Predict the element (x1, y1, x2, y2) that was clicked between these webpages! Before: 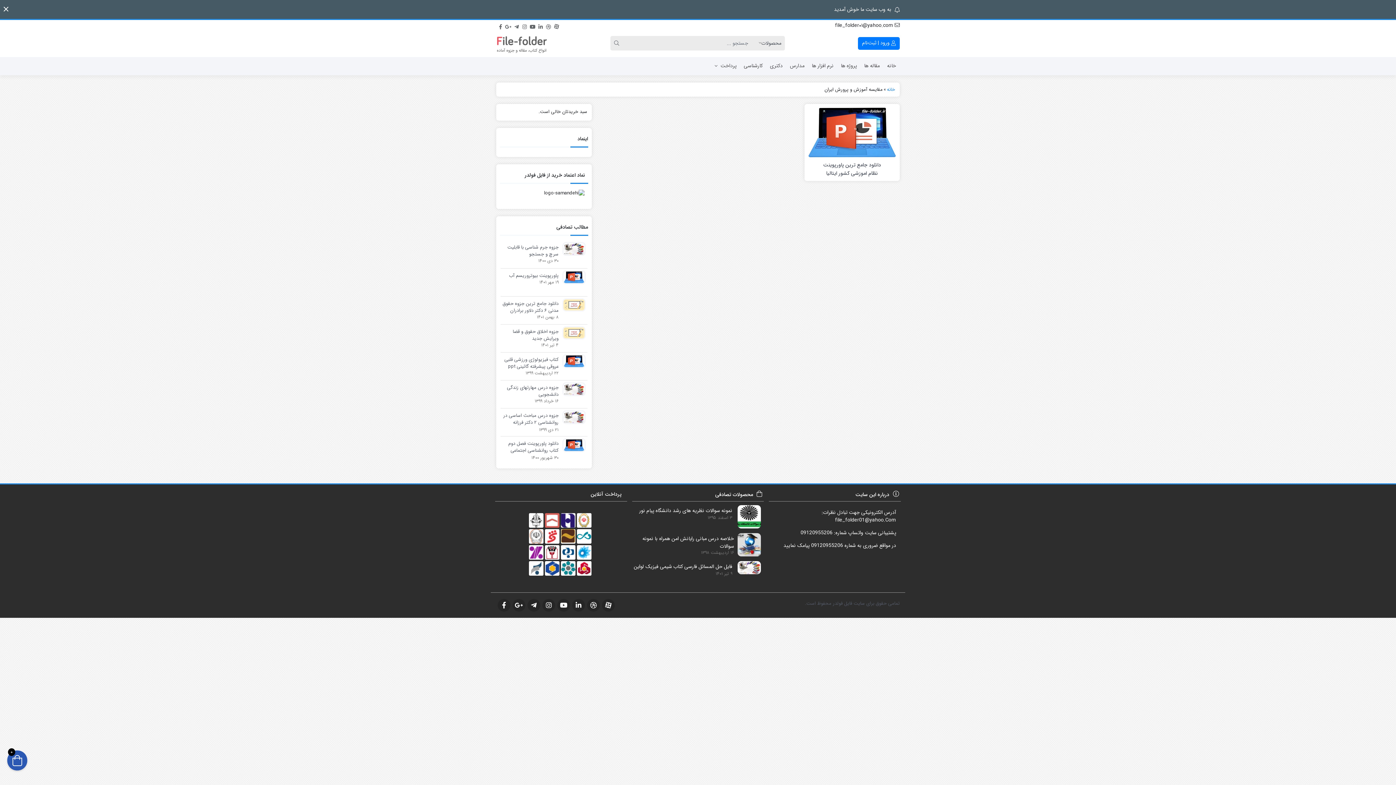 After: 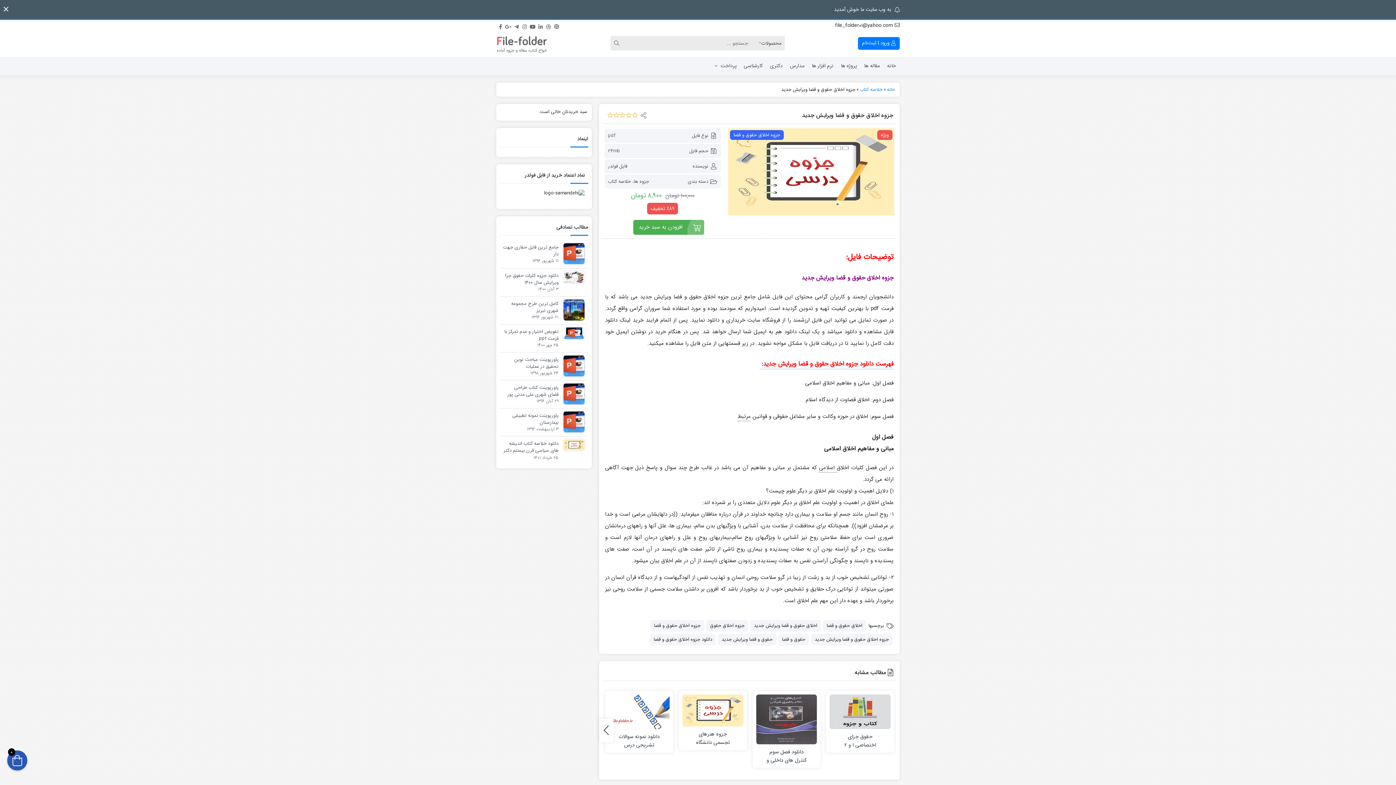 Action: label: جزوه اخلاق حقوق و قضا ویرایش جدید bbox: (502, 328, 558, 342)